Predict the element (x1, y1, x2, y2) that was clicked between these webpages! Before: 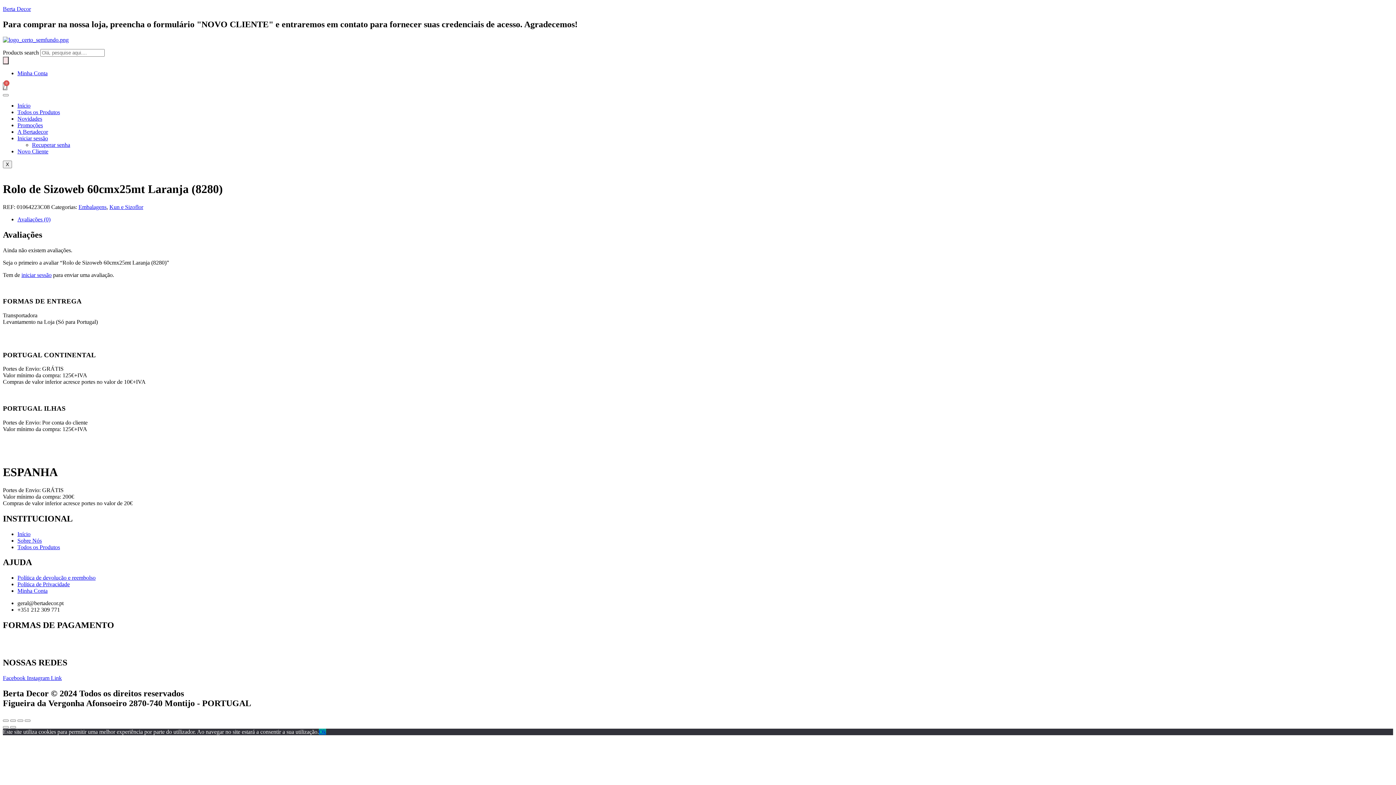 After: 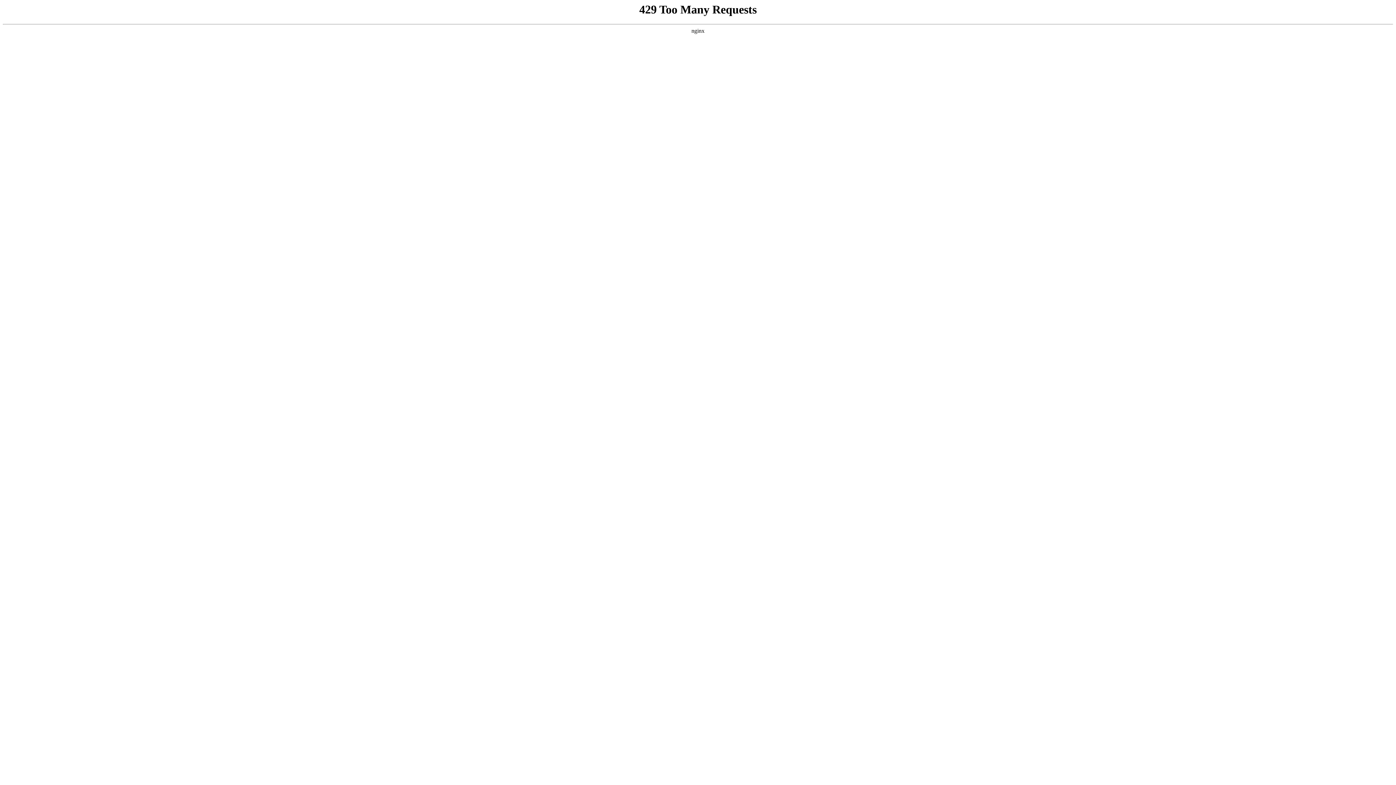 Action: label: Novidades bbox: (17, 115, 42, 121)